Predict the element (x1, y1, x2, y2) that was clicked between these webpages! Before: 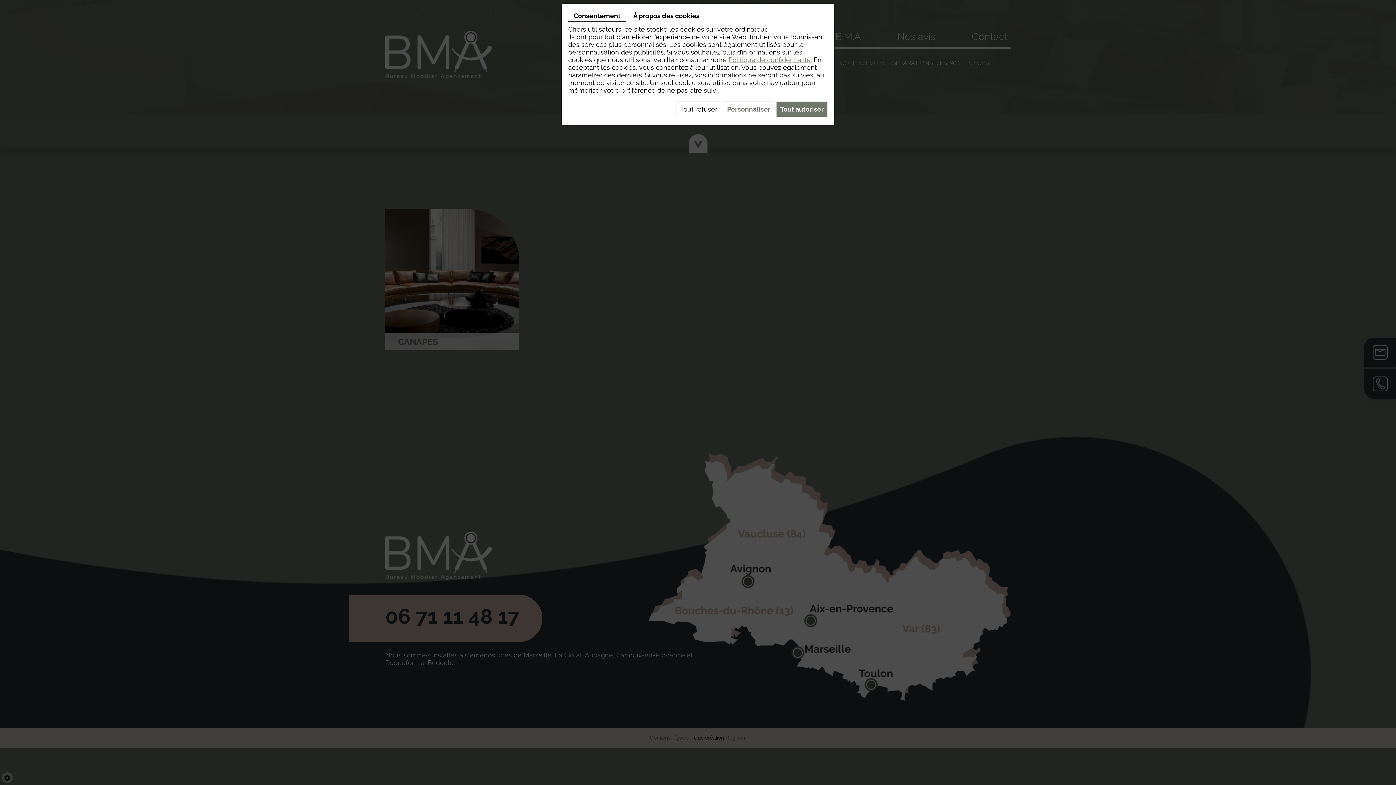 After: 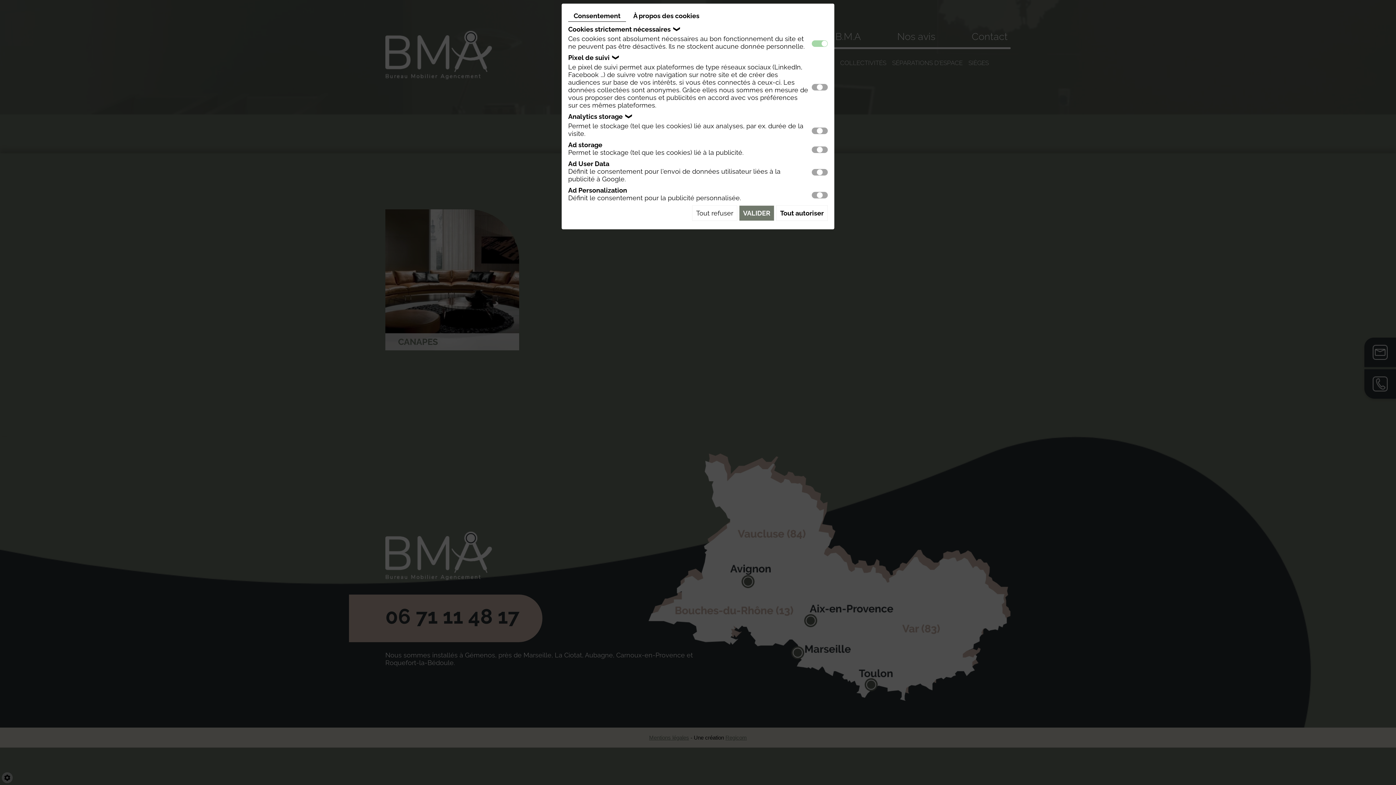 Action: bbox: (723, 101, 774, 117) label: Personnaliser